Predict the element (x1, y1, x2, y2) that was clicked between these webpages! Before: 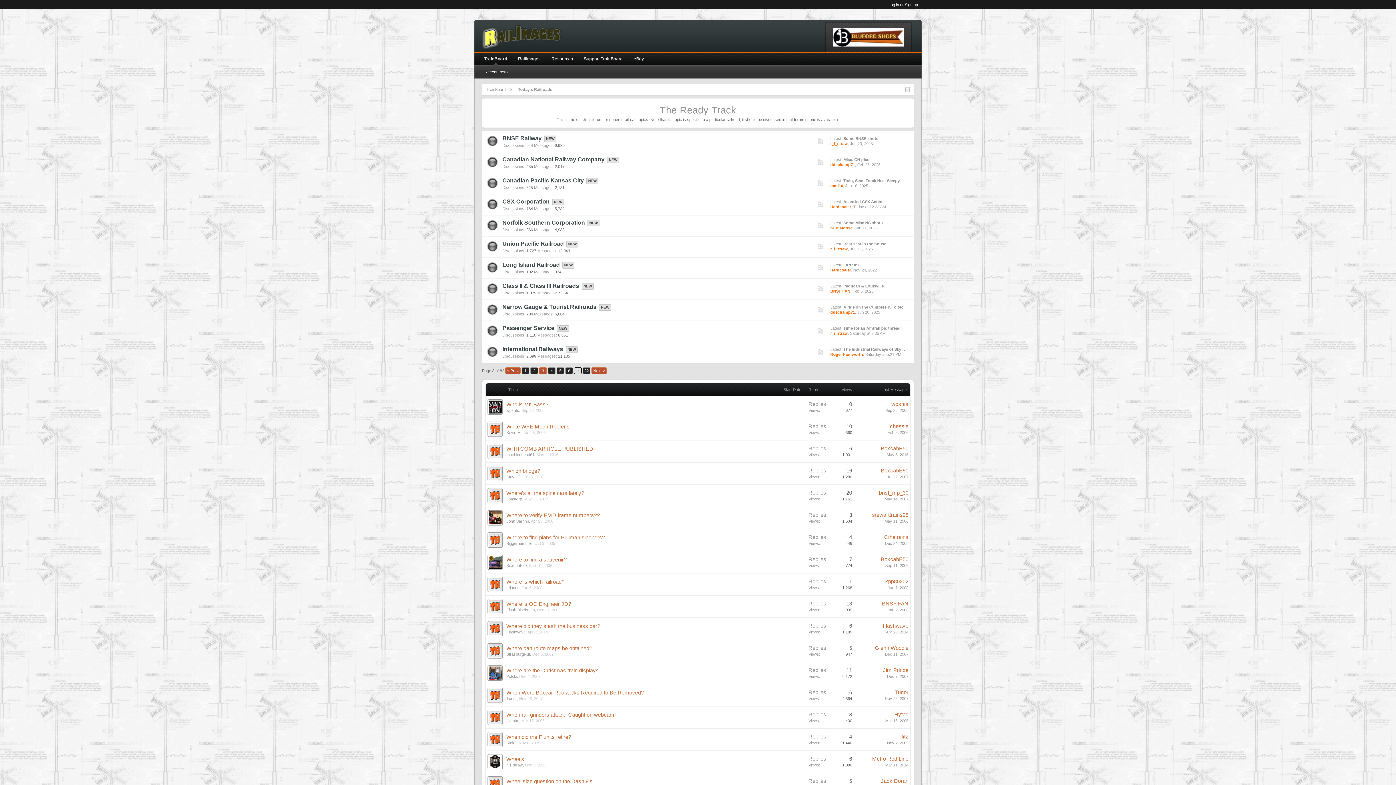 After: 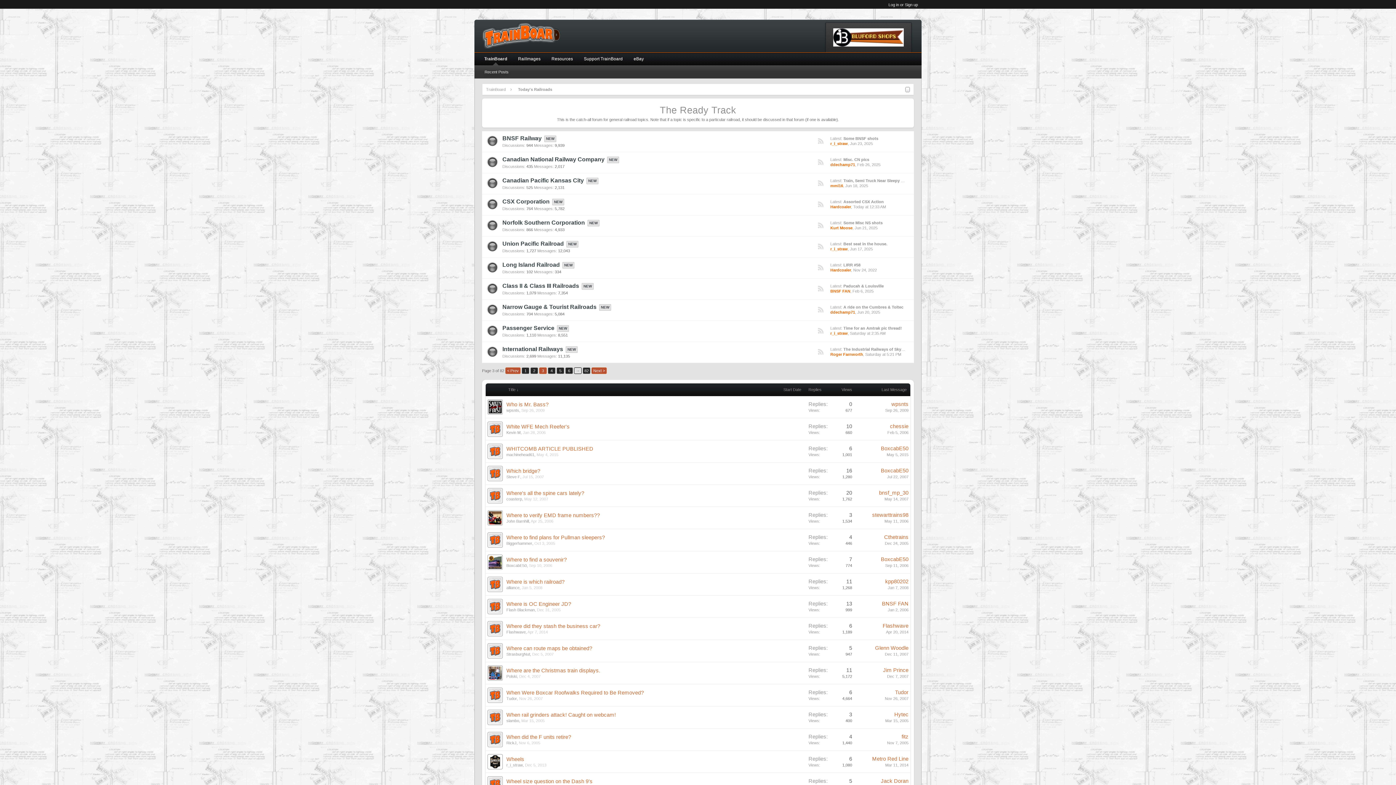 Action: label: Jan 7, 2008 bbox: (888, 585, 908, 590)